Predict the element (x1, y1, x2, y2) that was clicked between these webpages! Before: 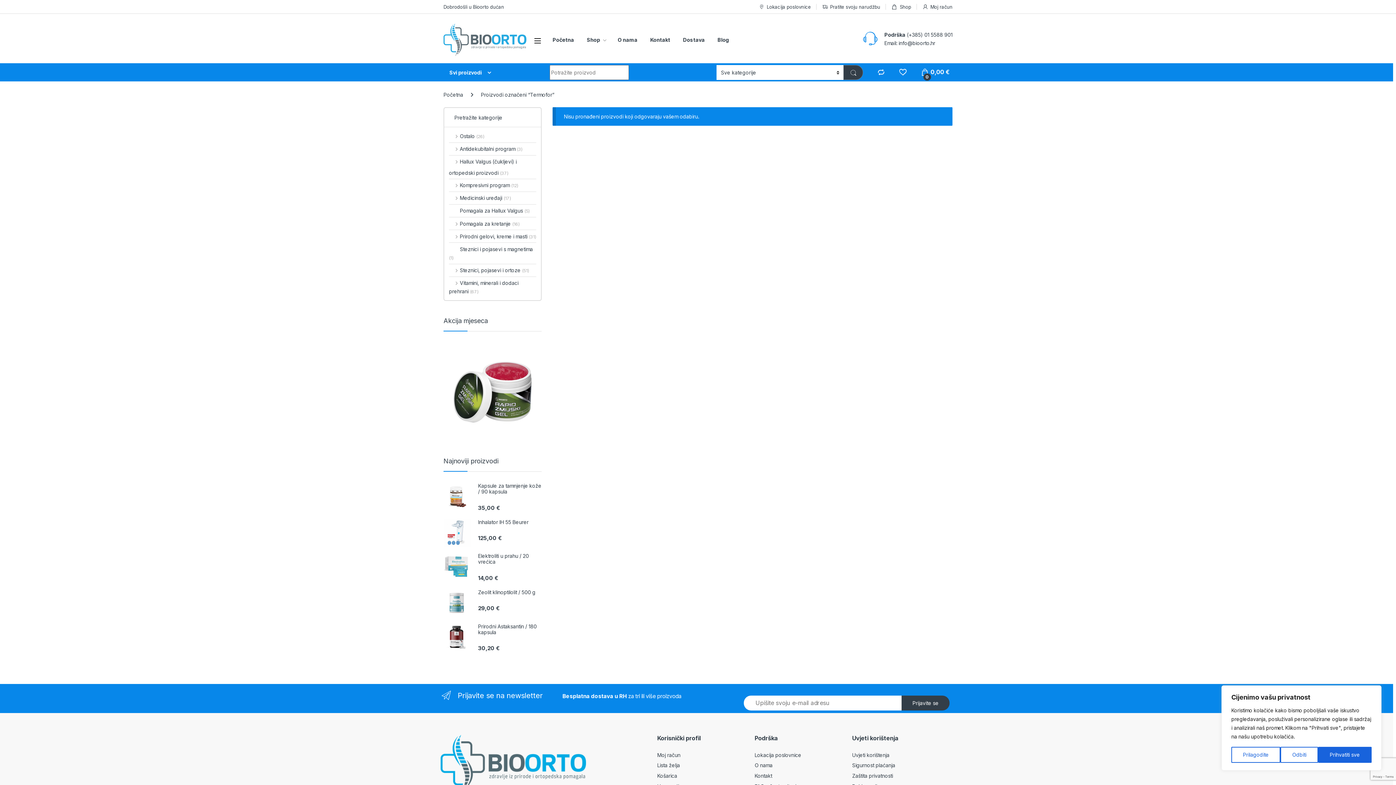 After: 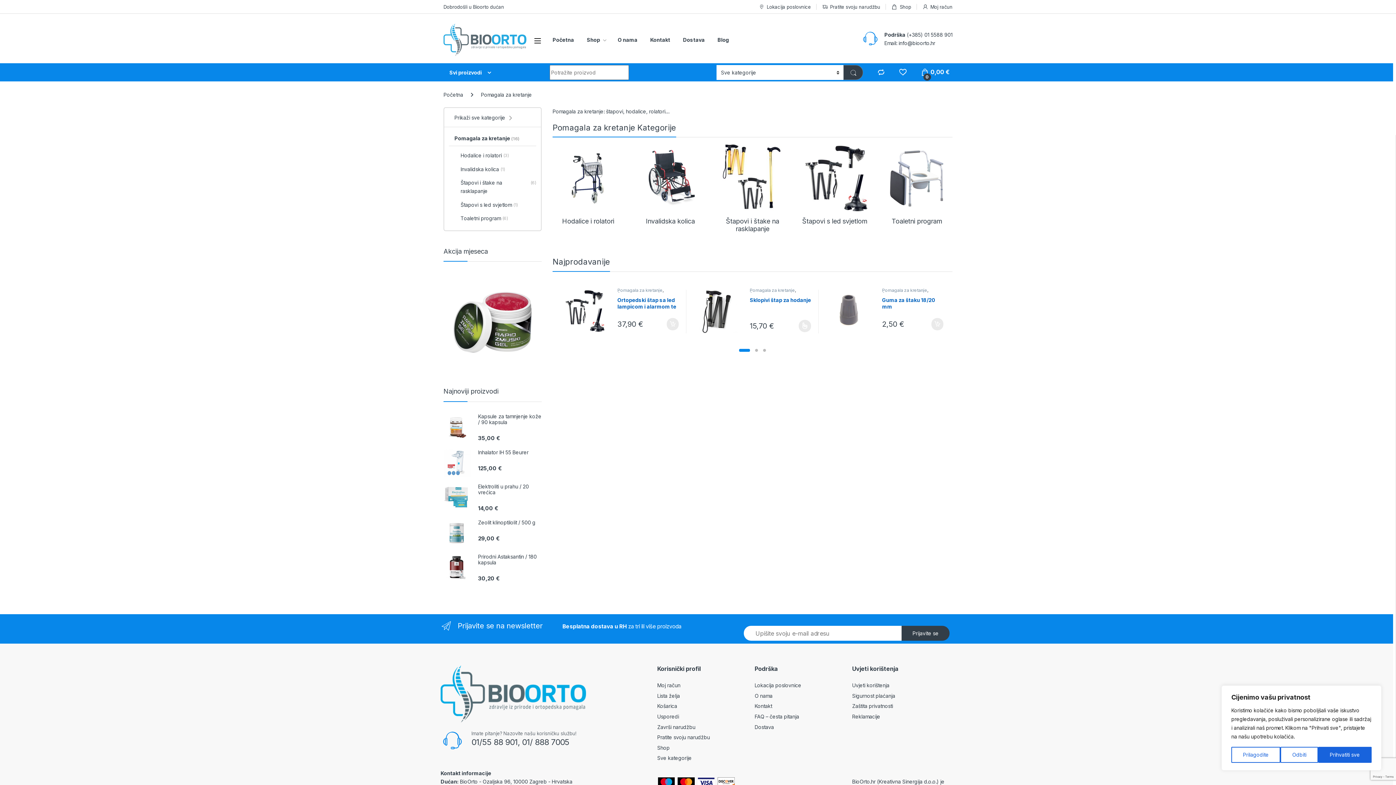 Action: label: Pomagala za kretanje (16) bbox: (449, 217, 519, 229)